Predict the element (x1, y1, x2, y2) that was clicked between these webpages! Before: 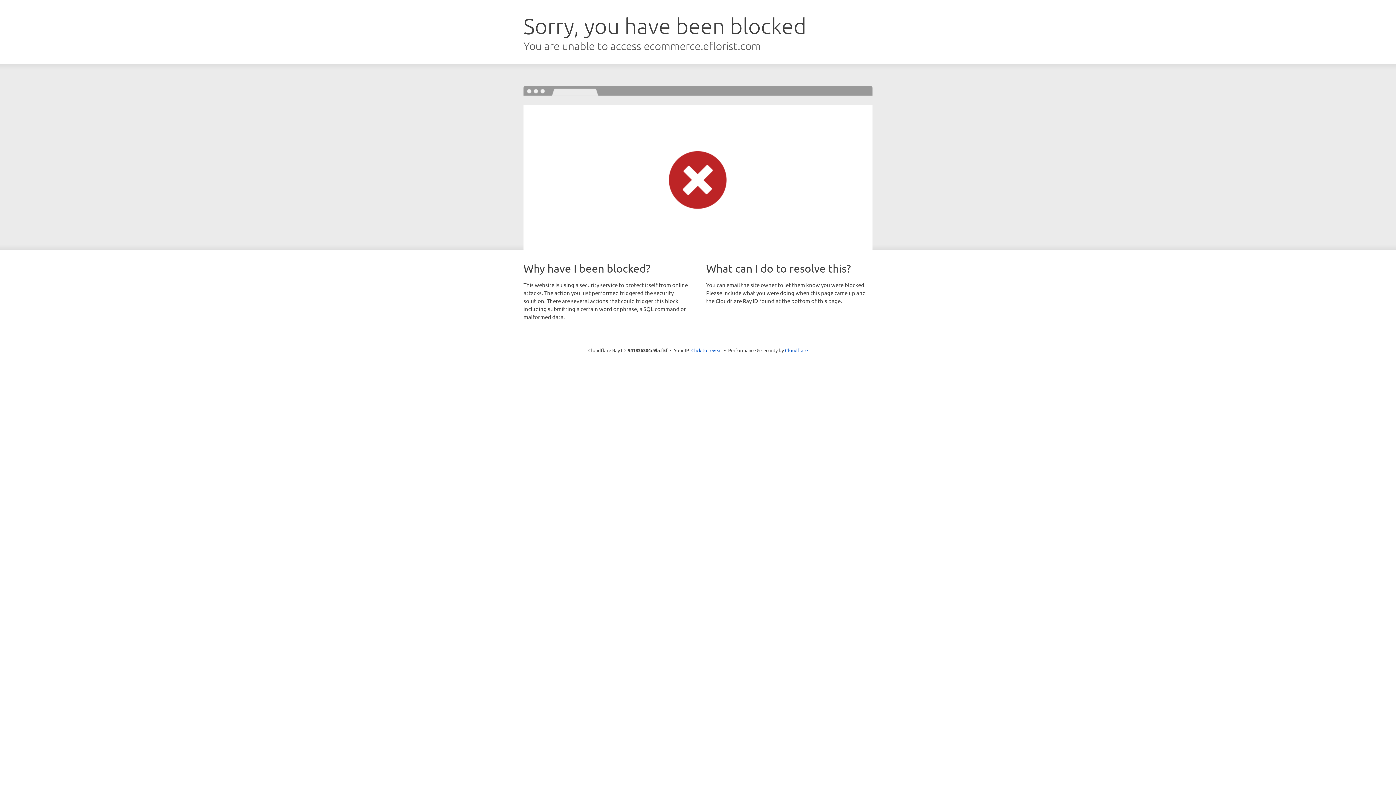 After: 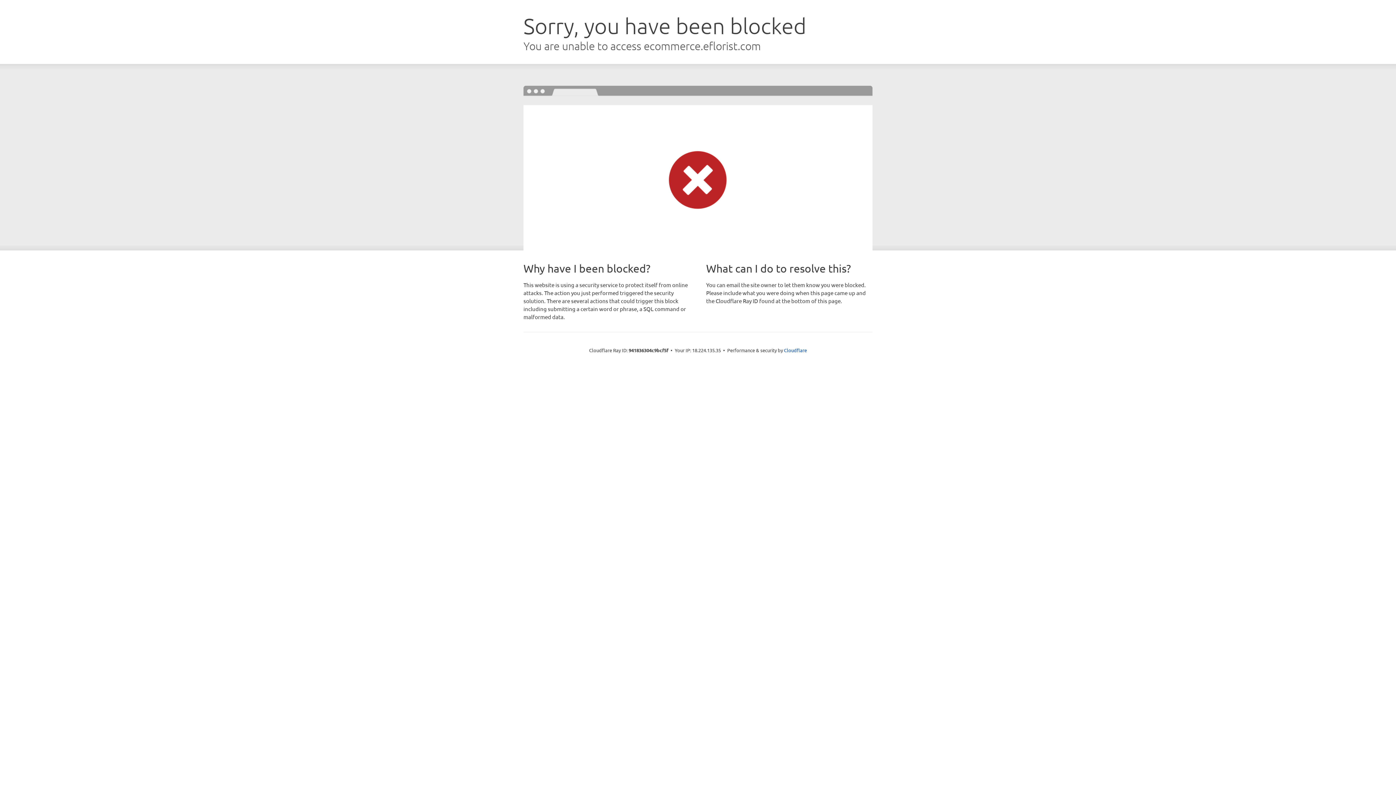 Action: bbox: (691, 346, 722, 353) label: Click to reveal